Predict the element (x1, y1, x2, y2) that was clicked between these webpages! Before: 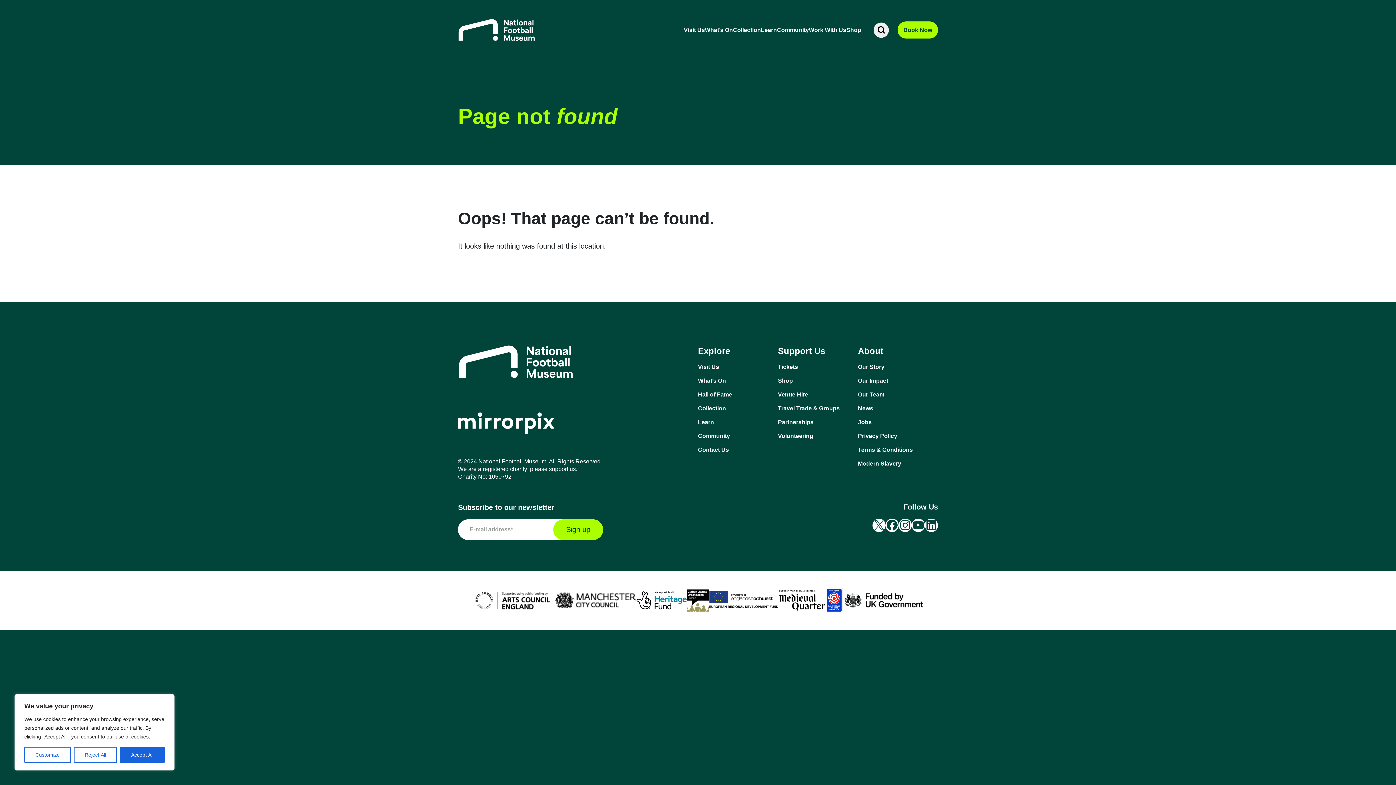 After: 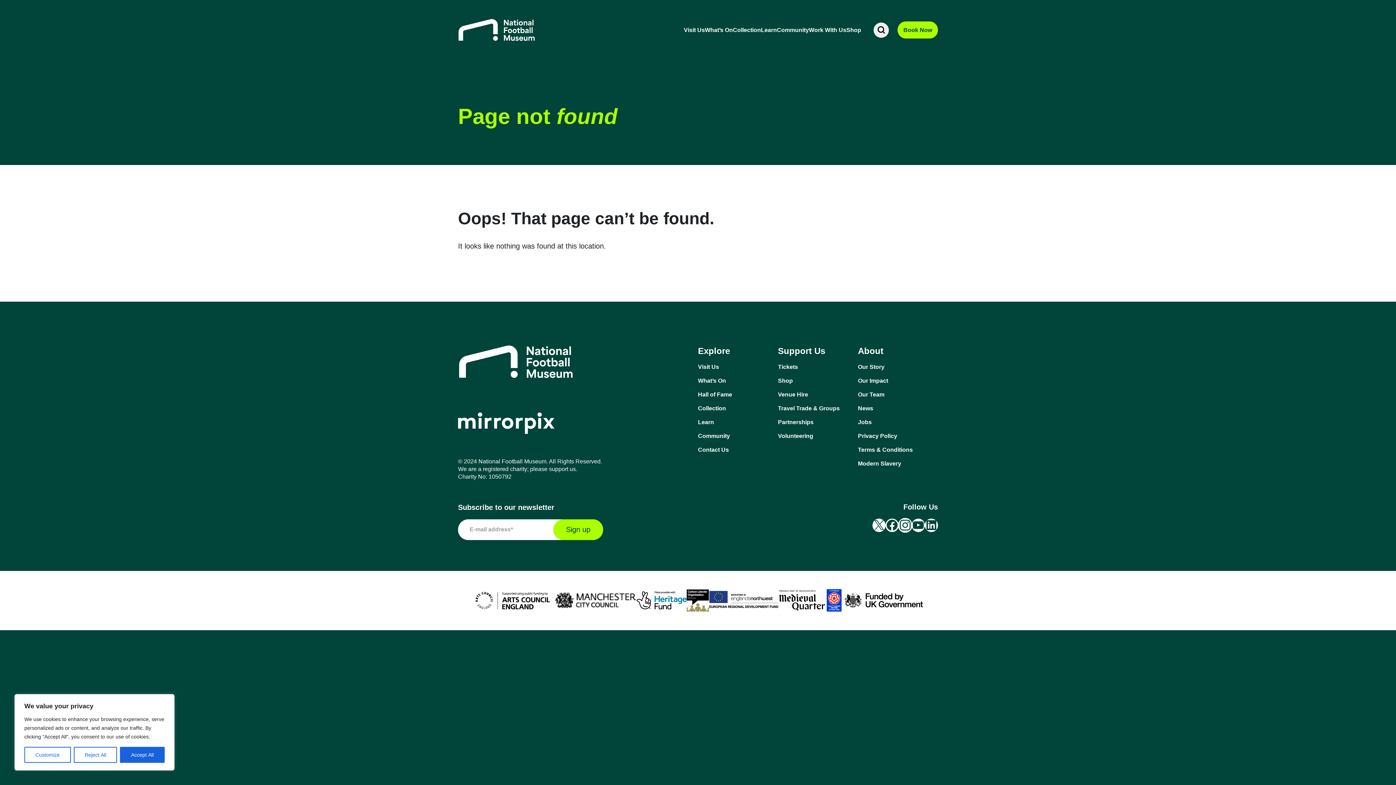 Action: bbox: (898, 518, 912, 532) label: Instagram